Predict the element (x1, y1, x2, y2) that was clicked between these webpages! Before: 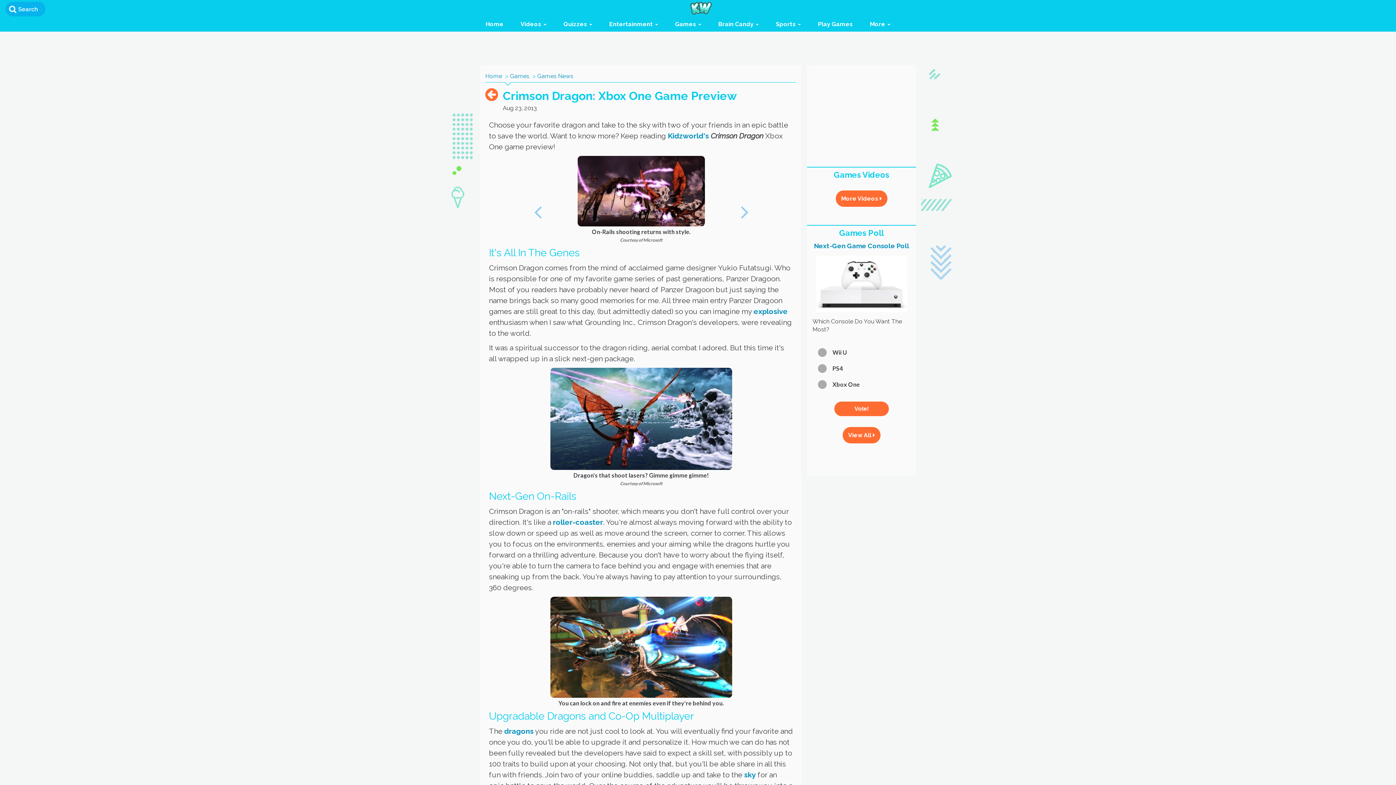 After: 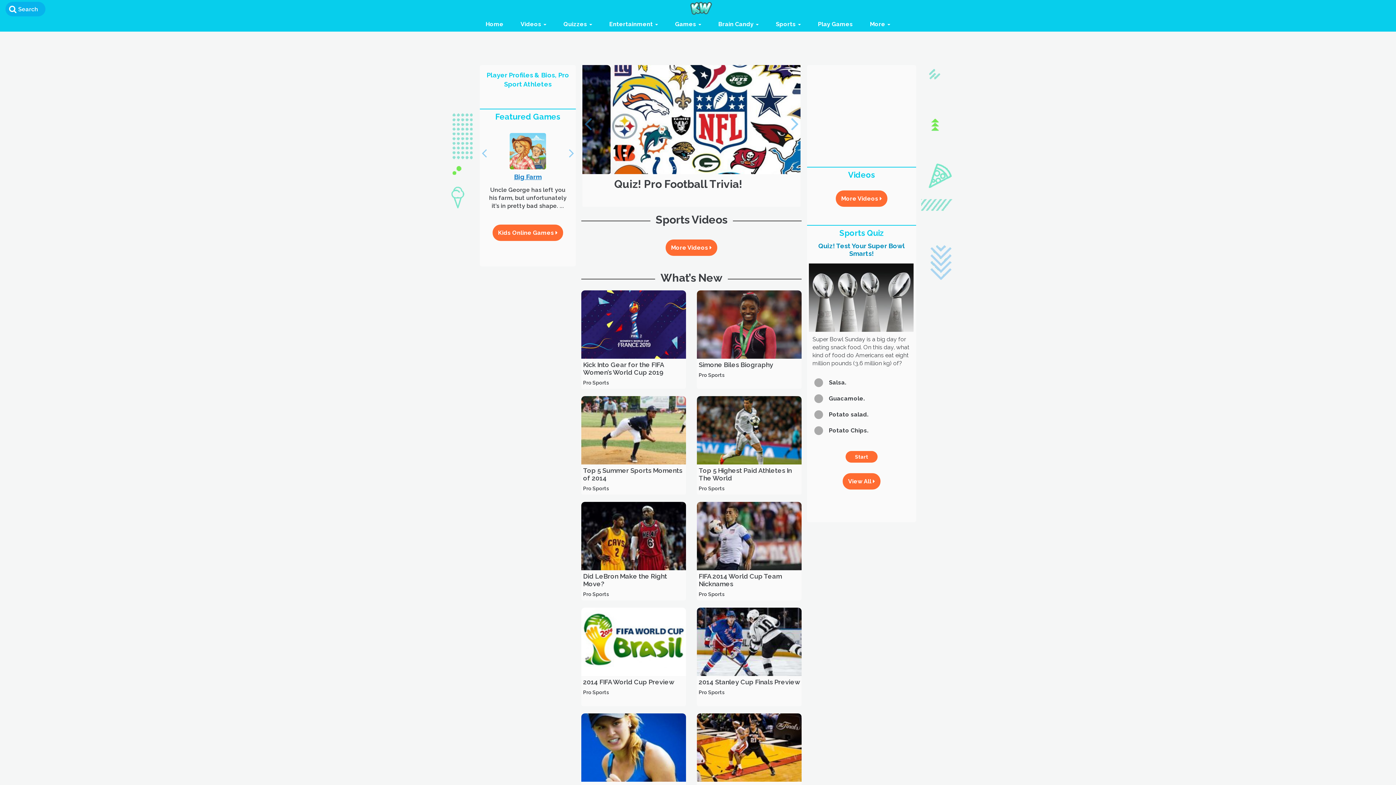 Action: bbox: (770, 17, 806, 31) label: Sports 